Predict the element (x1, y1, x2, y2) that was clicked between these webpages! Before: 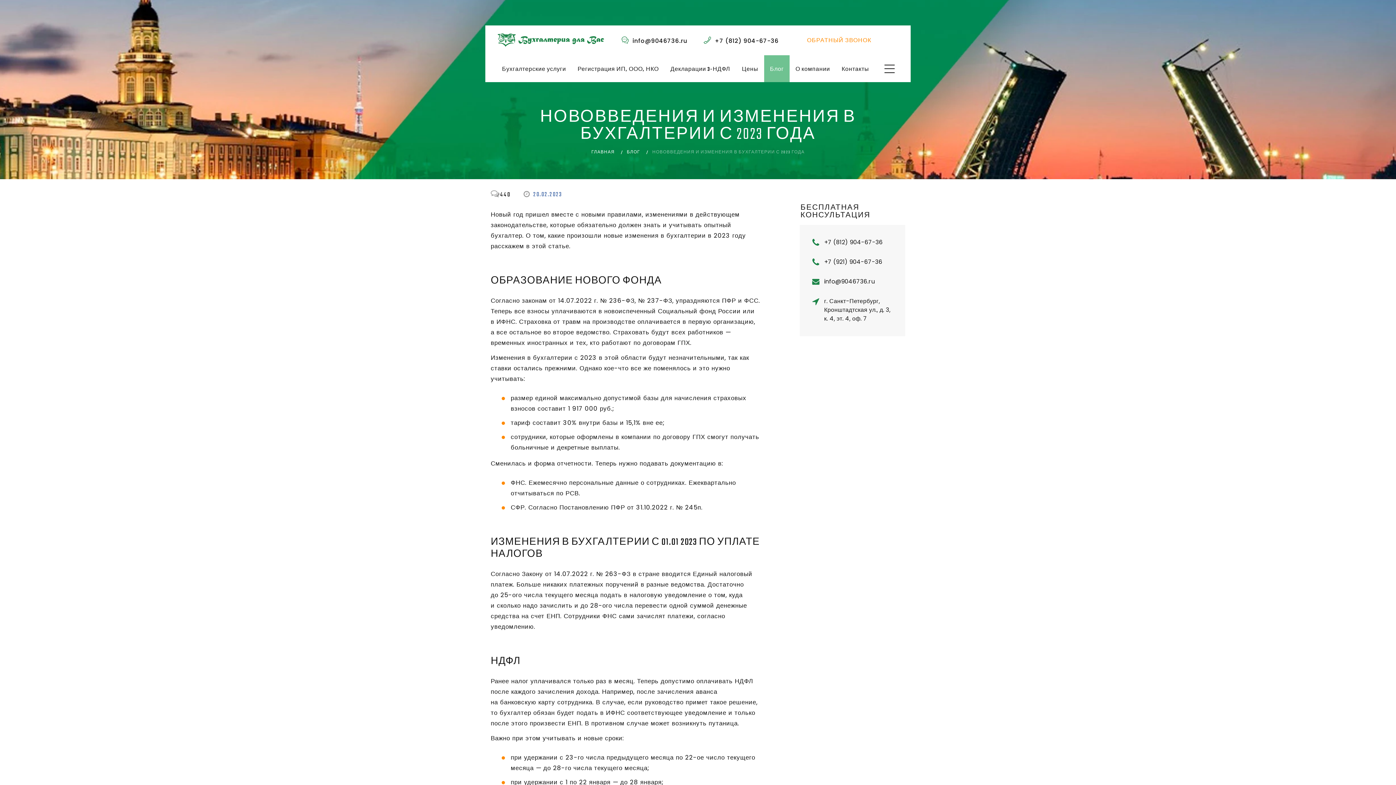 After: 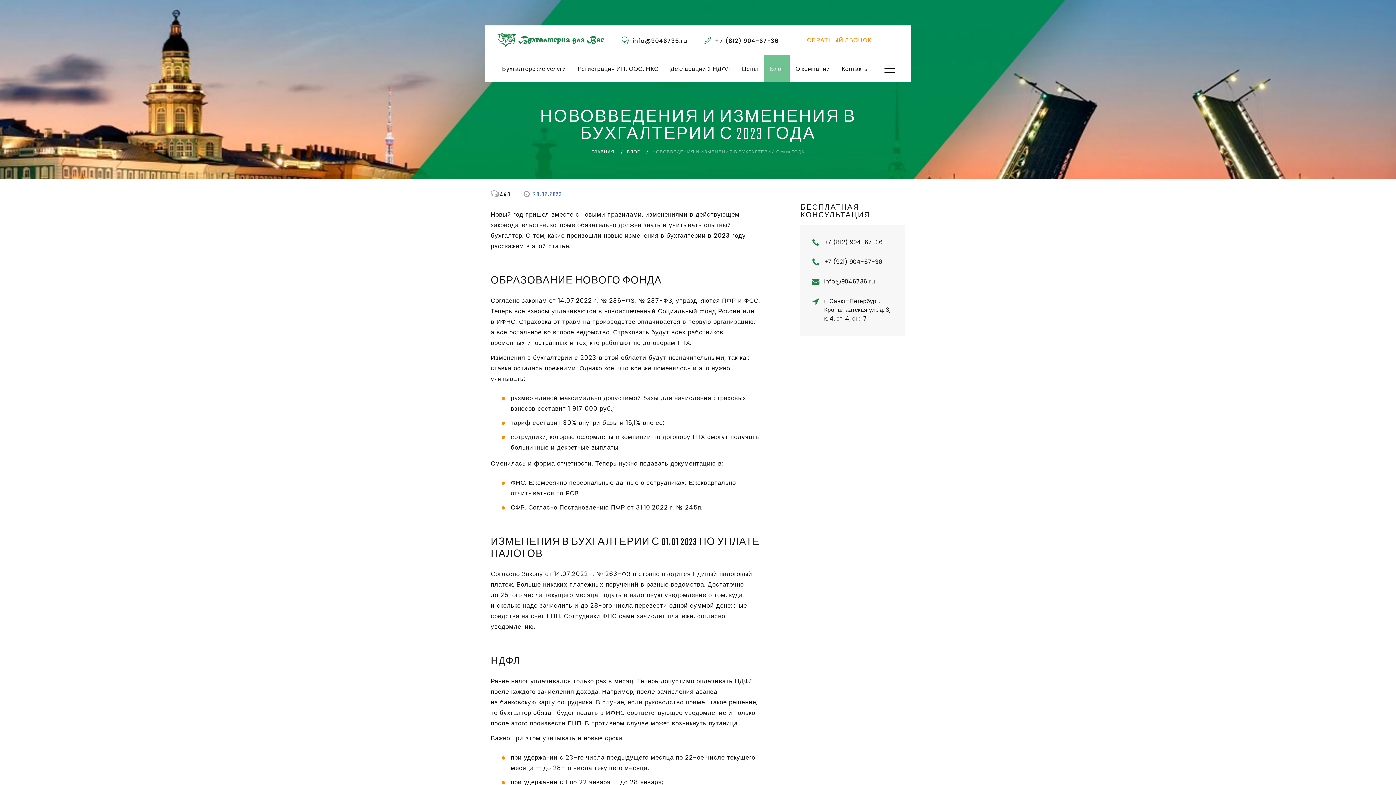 Action: label: info@9046736.ru bbox: (632, 36, 687, 45)